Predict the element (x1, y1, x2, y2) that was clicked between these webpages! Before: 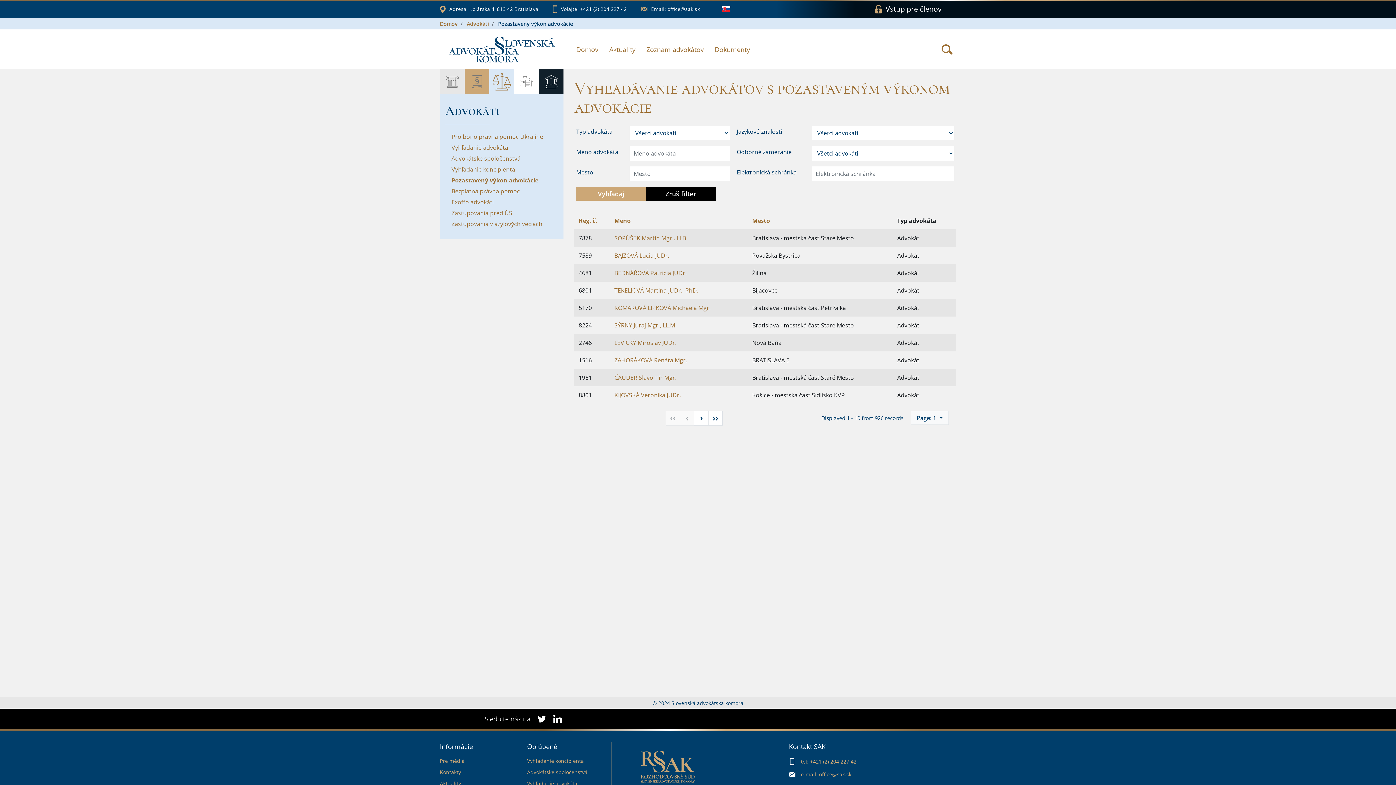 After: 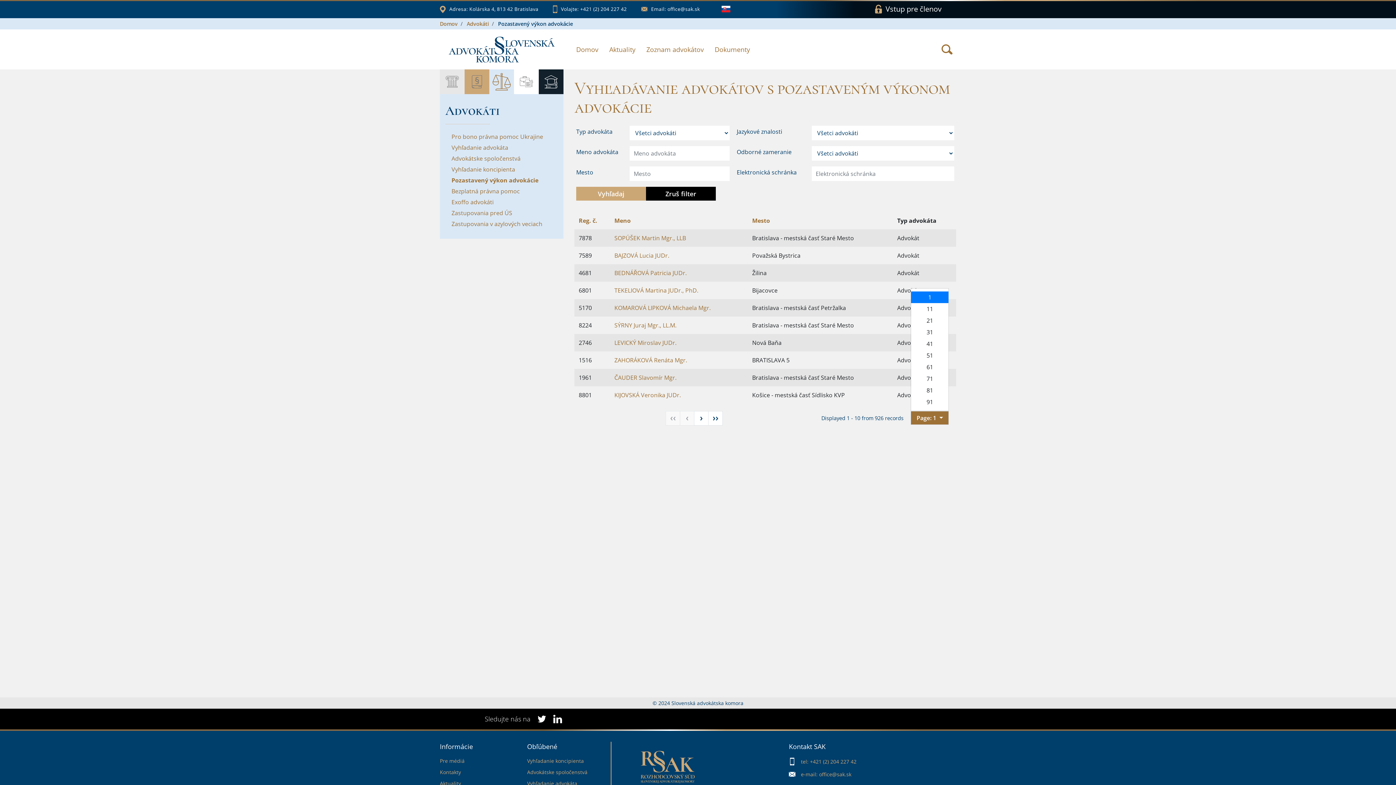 Action: label: Page: 1  bbox: (911, 411, 949, 425)